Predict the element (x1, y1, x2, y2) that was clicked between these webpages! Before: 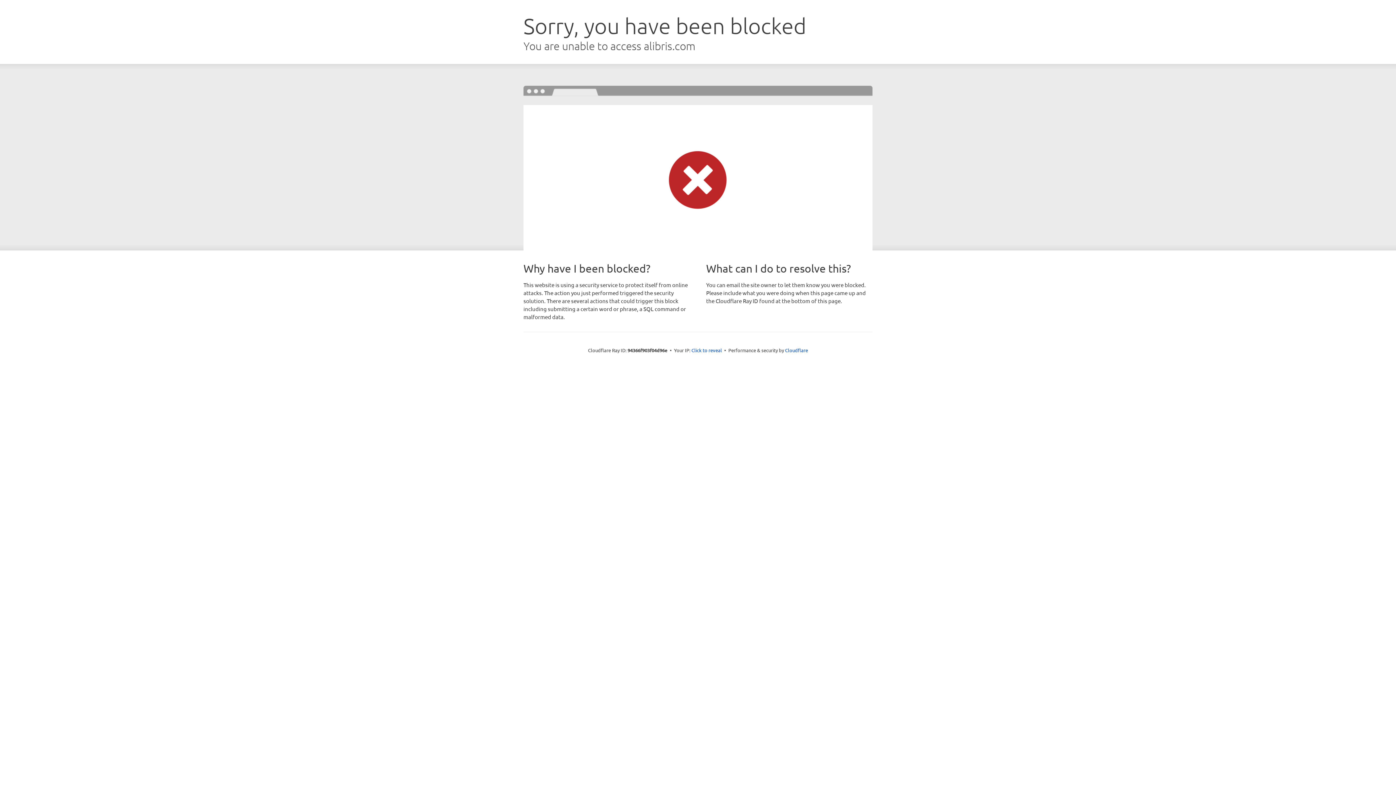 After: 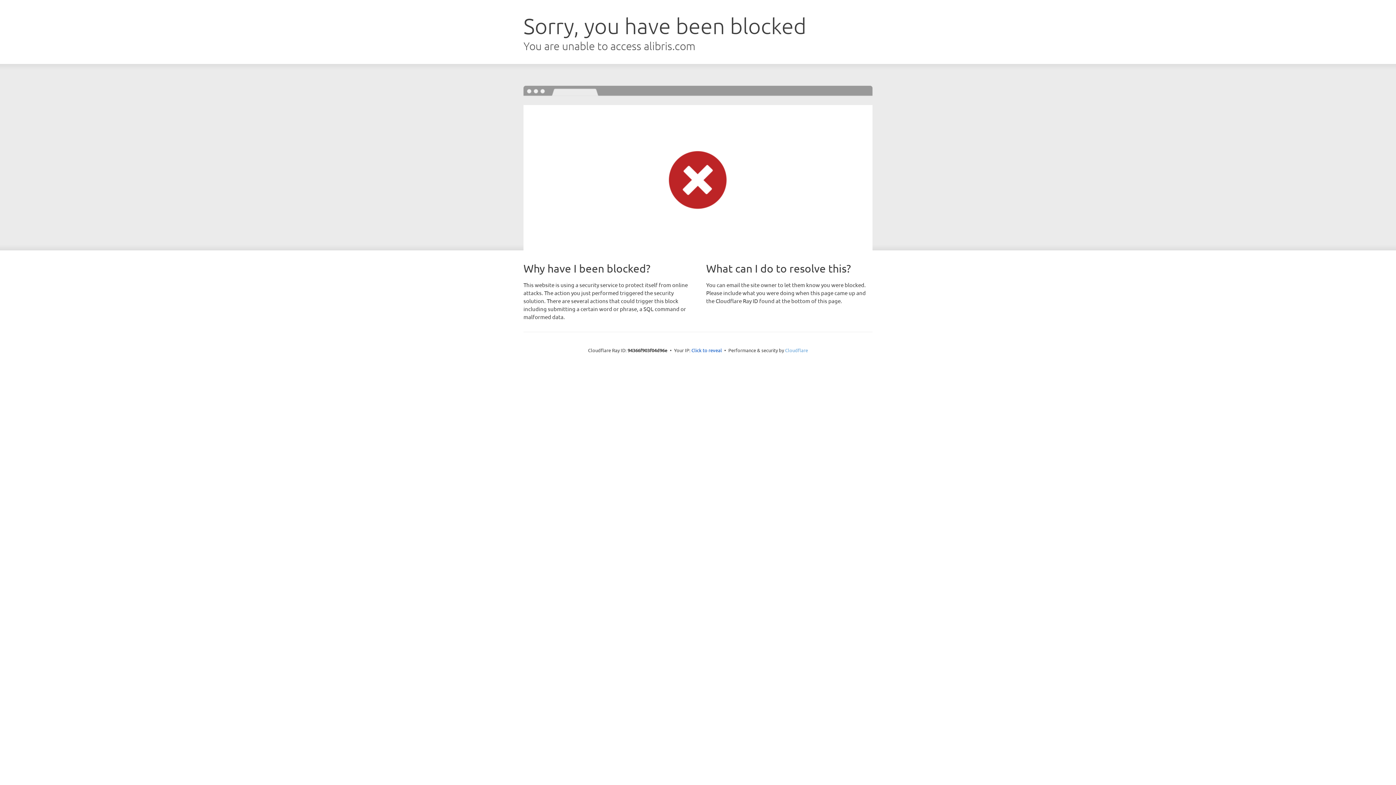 Action: label: Cloudflare bbox: (785, 347, 808, 353)